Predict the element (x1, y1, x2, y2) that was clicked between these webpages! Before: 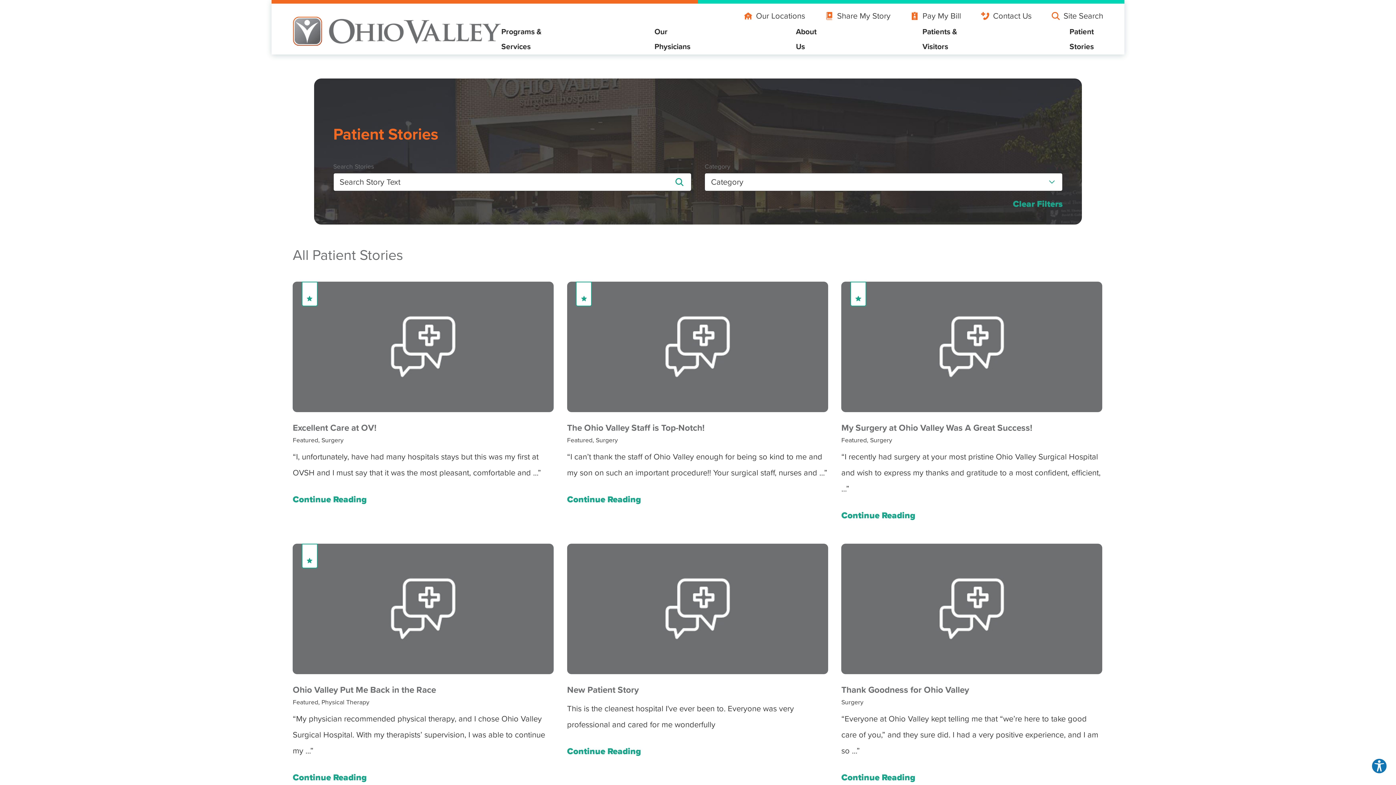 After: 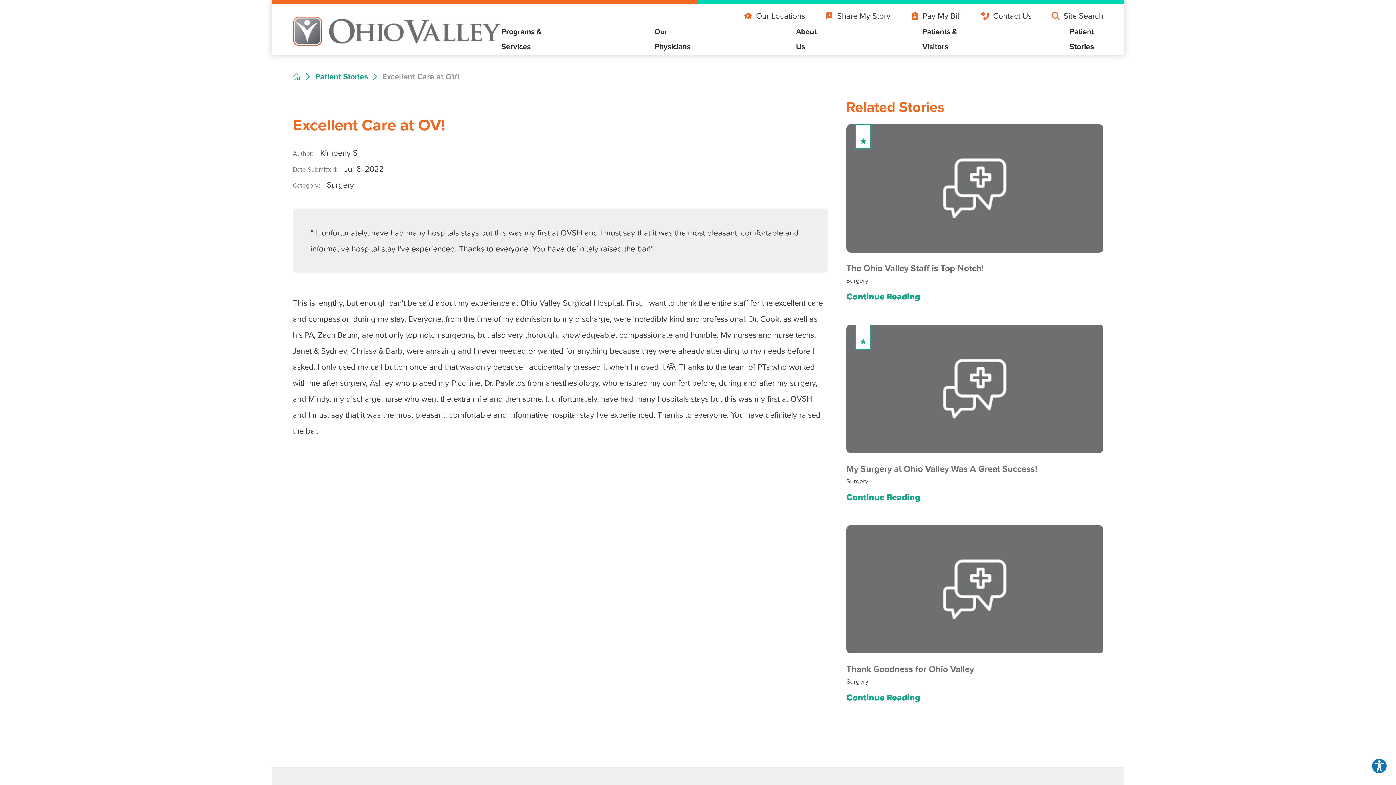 Action: label: Excellent Care at OV!
Featured, Surgery

“I, unfortunately, have had many hospitals stays but this was my first at OVSH and I must say that it was the most pleasant, comfortable and ...”

Continue Reading bbox: (292, 281, 553, 507)